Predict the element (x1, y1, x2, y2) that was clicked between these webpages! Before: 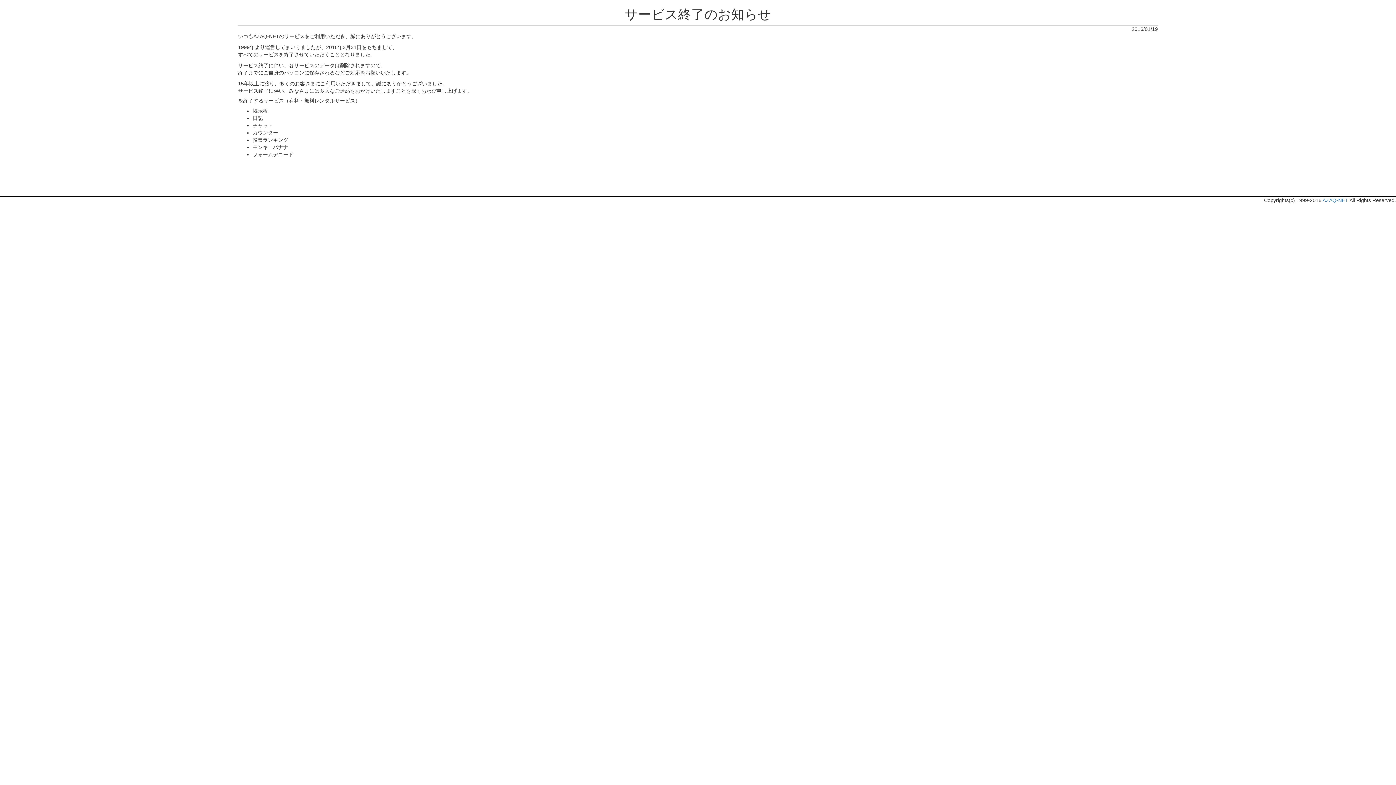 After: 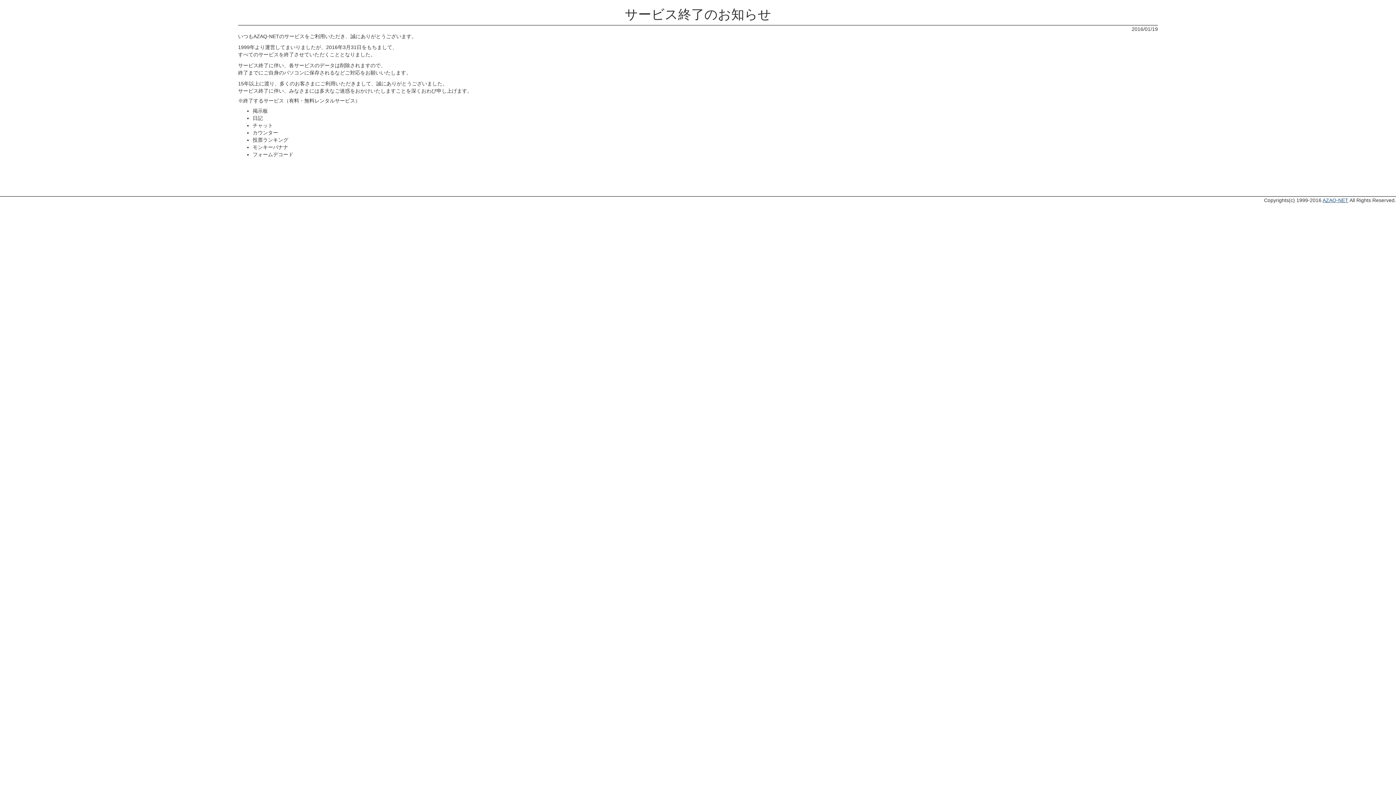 Action: label: AZAQ-NET bbox: (1322, 197, 1348, 203)